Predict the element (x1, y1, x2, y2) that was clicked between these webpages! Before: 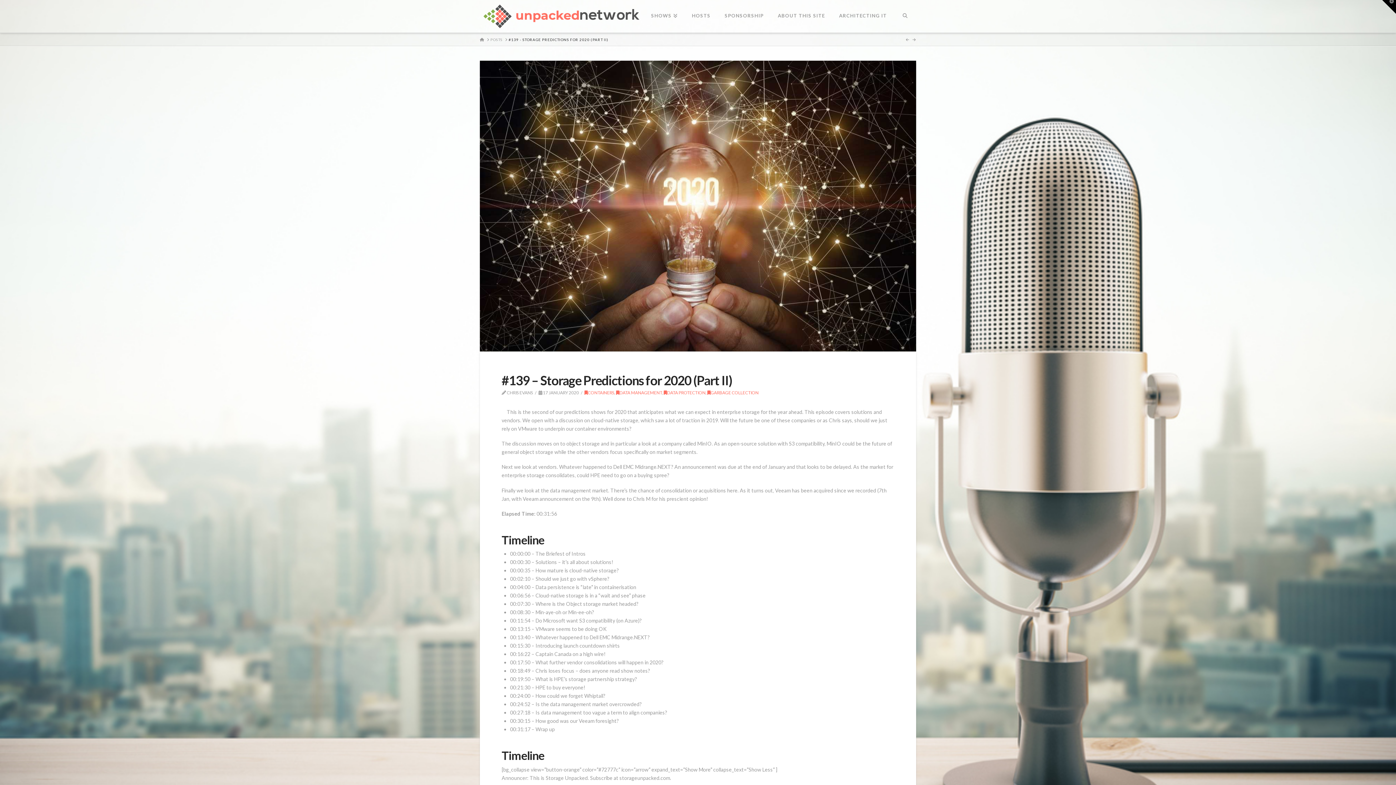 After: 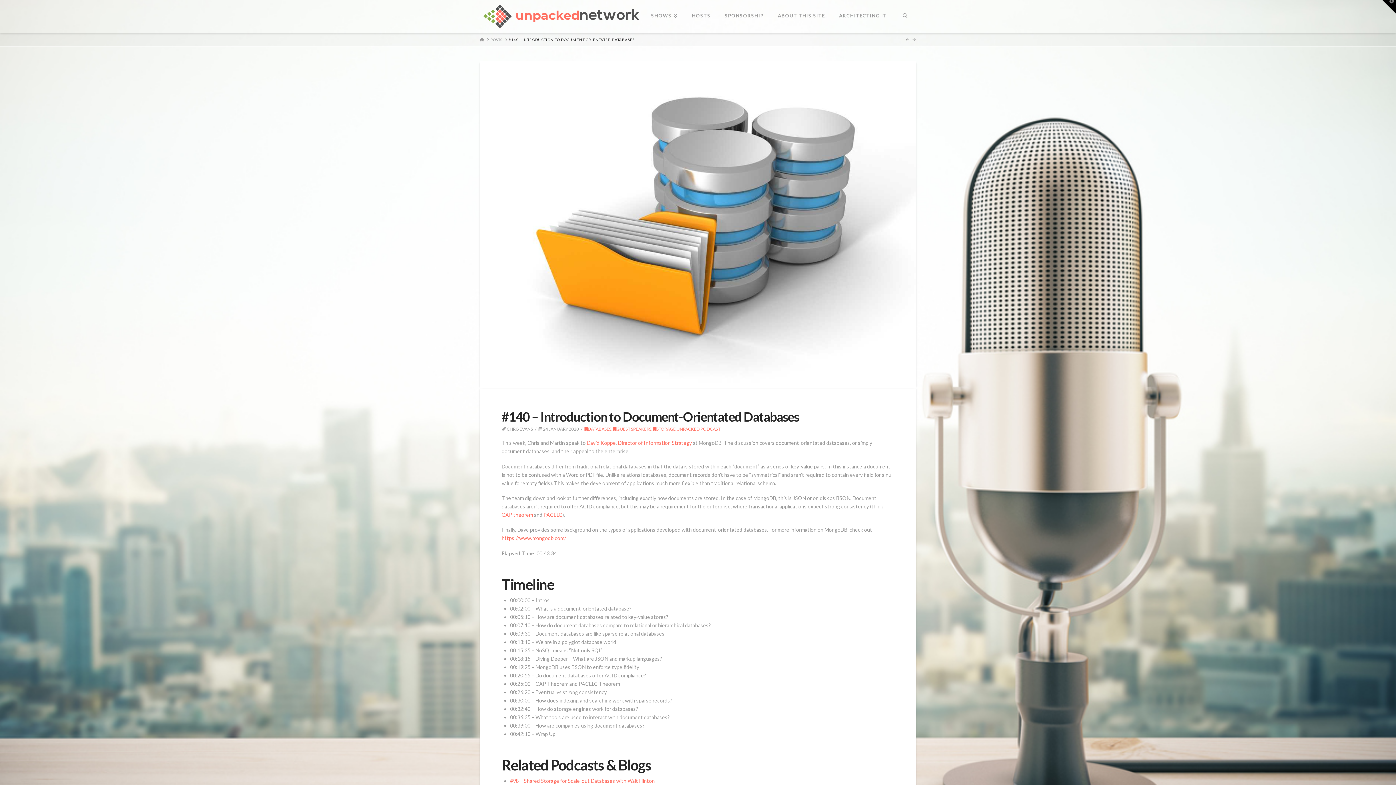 Action: label:   bbox: (906, 37, 910, 41)